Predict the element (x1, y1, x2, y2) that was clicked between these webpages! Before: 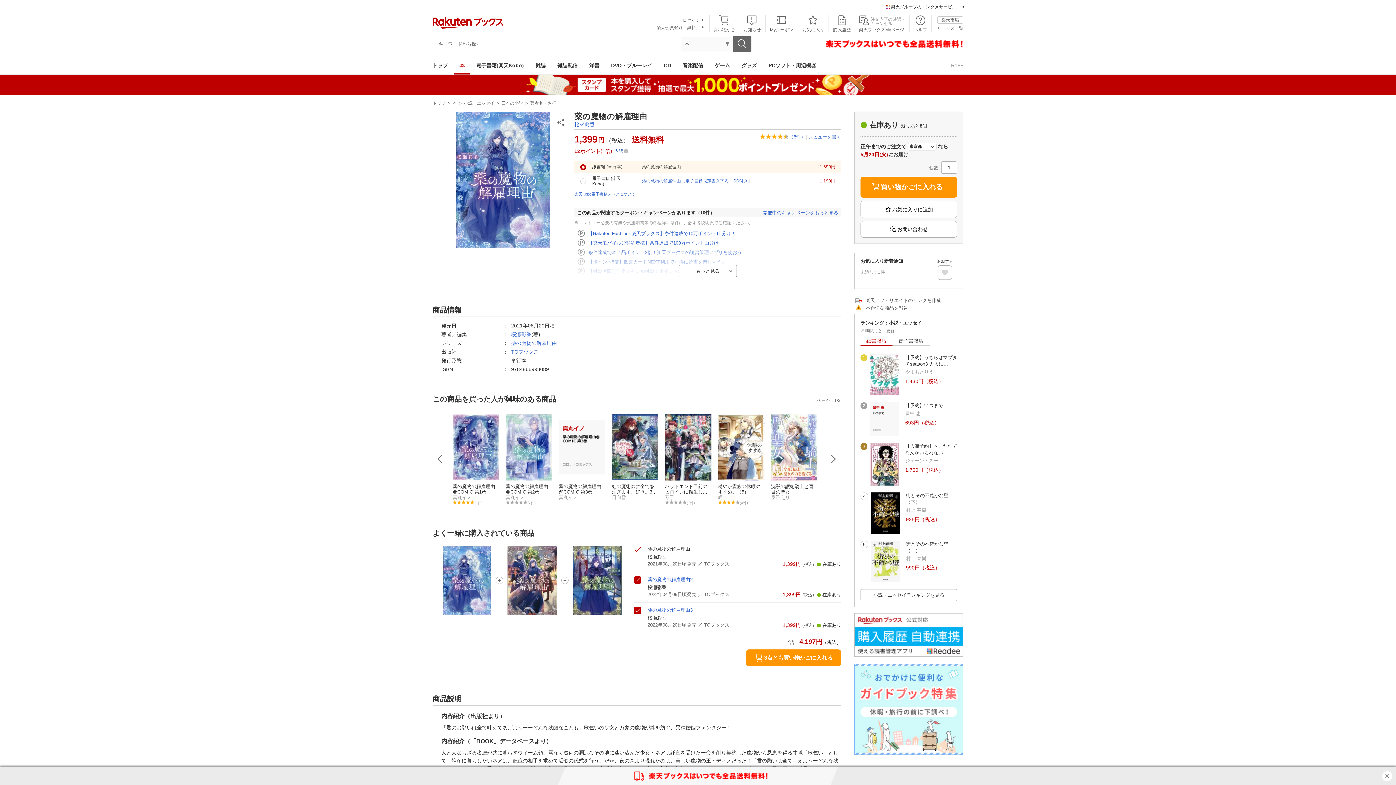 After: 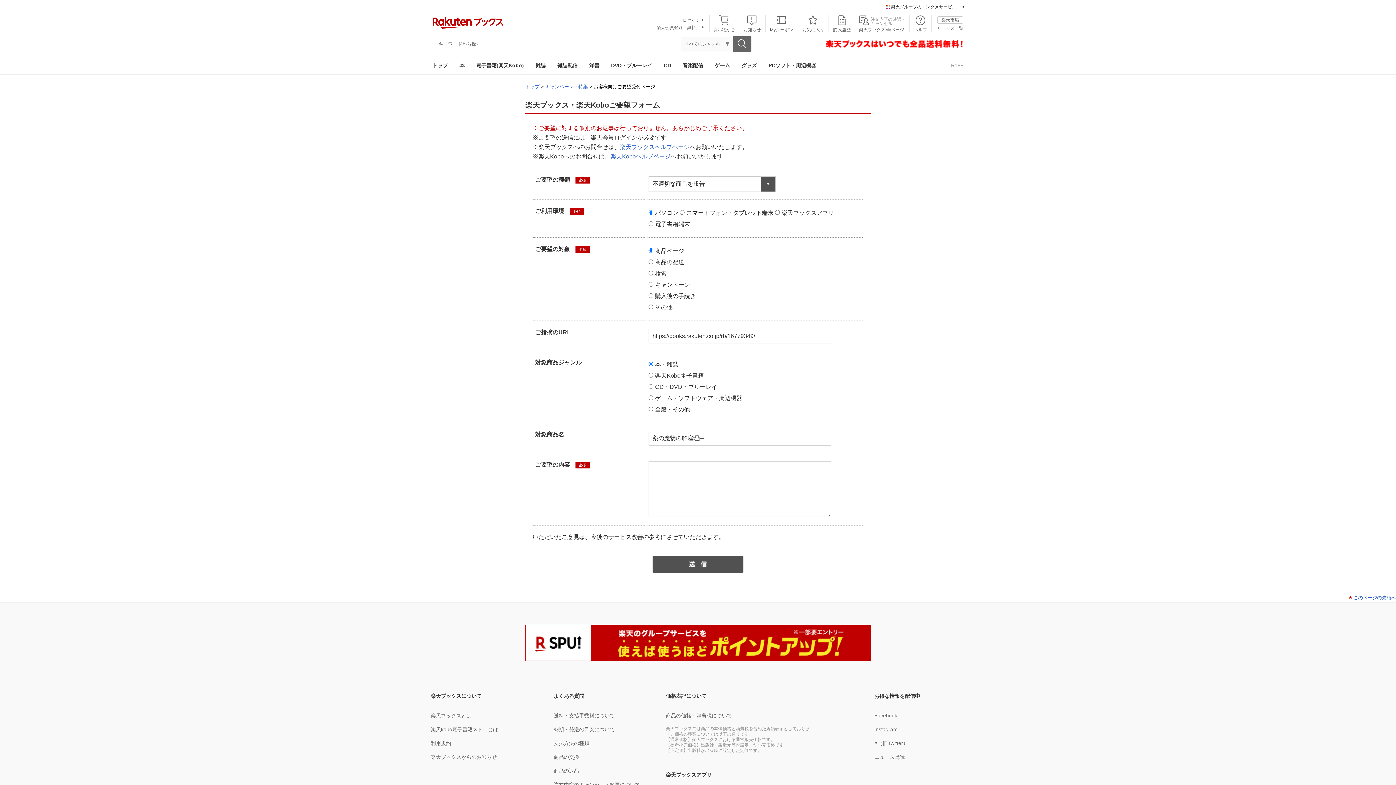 Action: label: 不適切な商品を報告 bbox: (865, 305, 908, 310)